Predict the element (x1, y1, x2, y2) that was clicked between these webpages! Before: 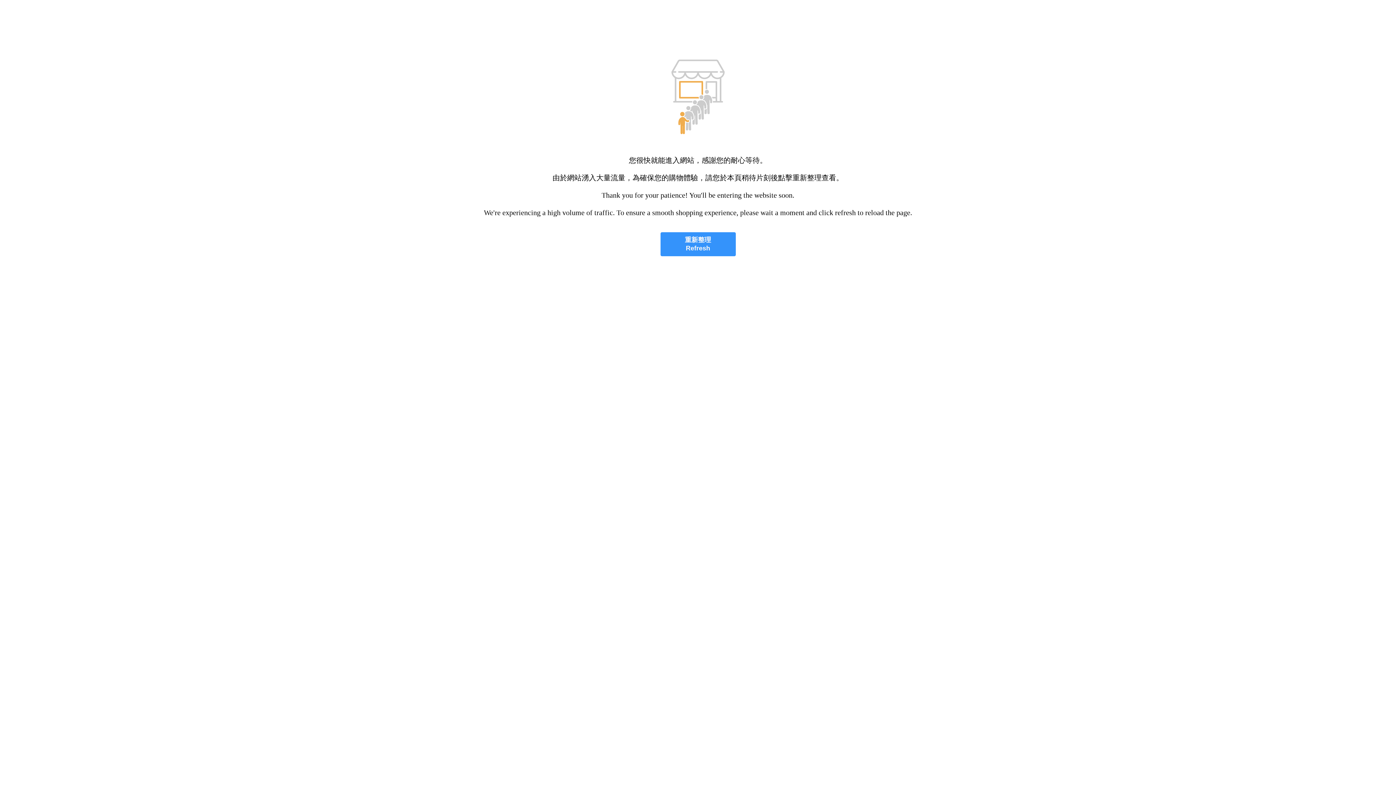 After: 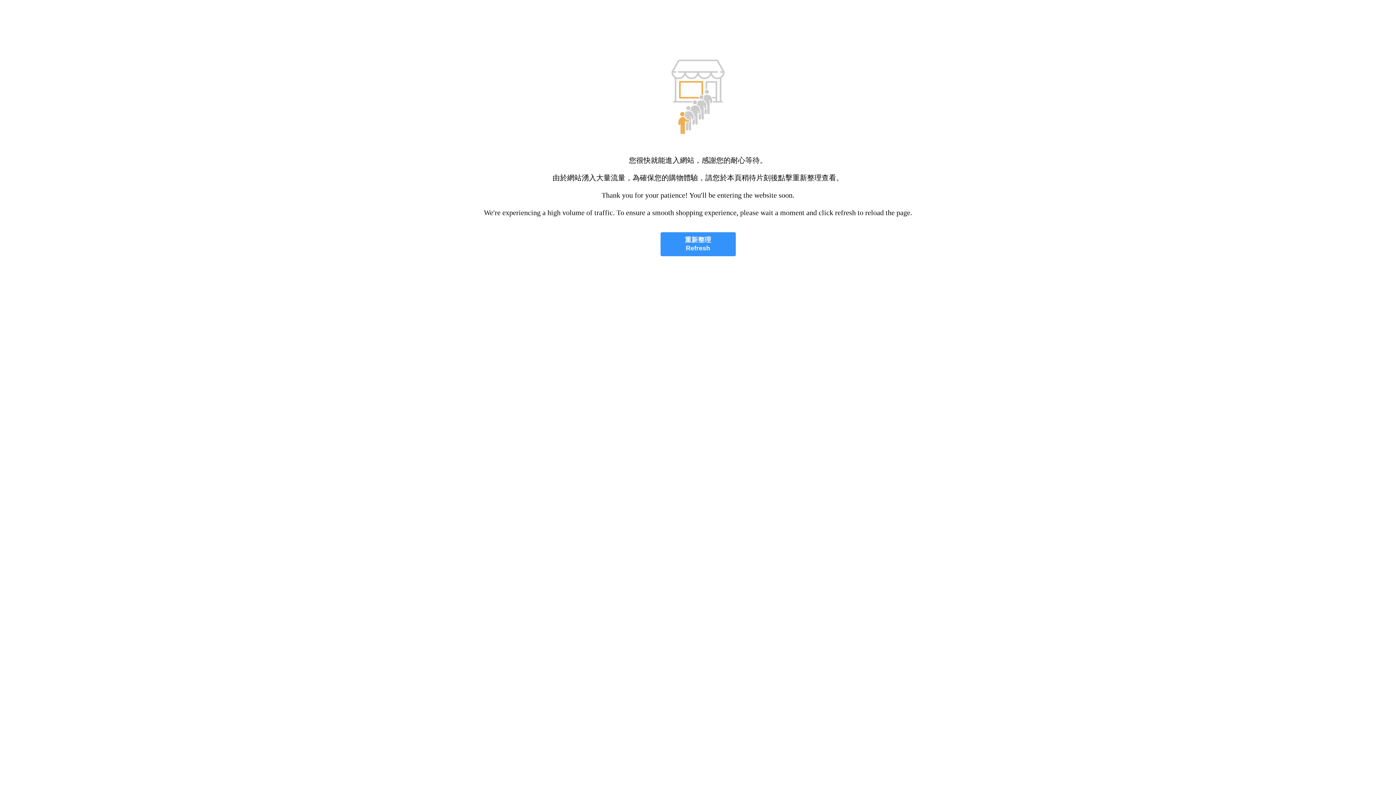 Action: bbox: (660, 232, 735, 256) label: 重新整理
Refresh